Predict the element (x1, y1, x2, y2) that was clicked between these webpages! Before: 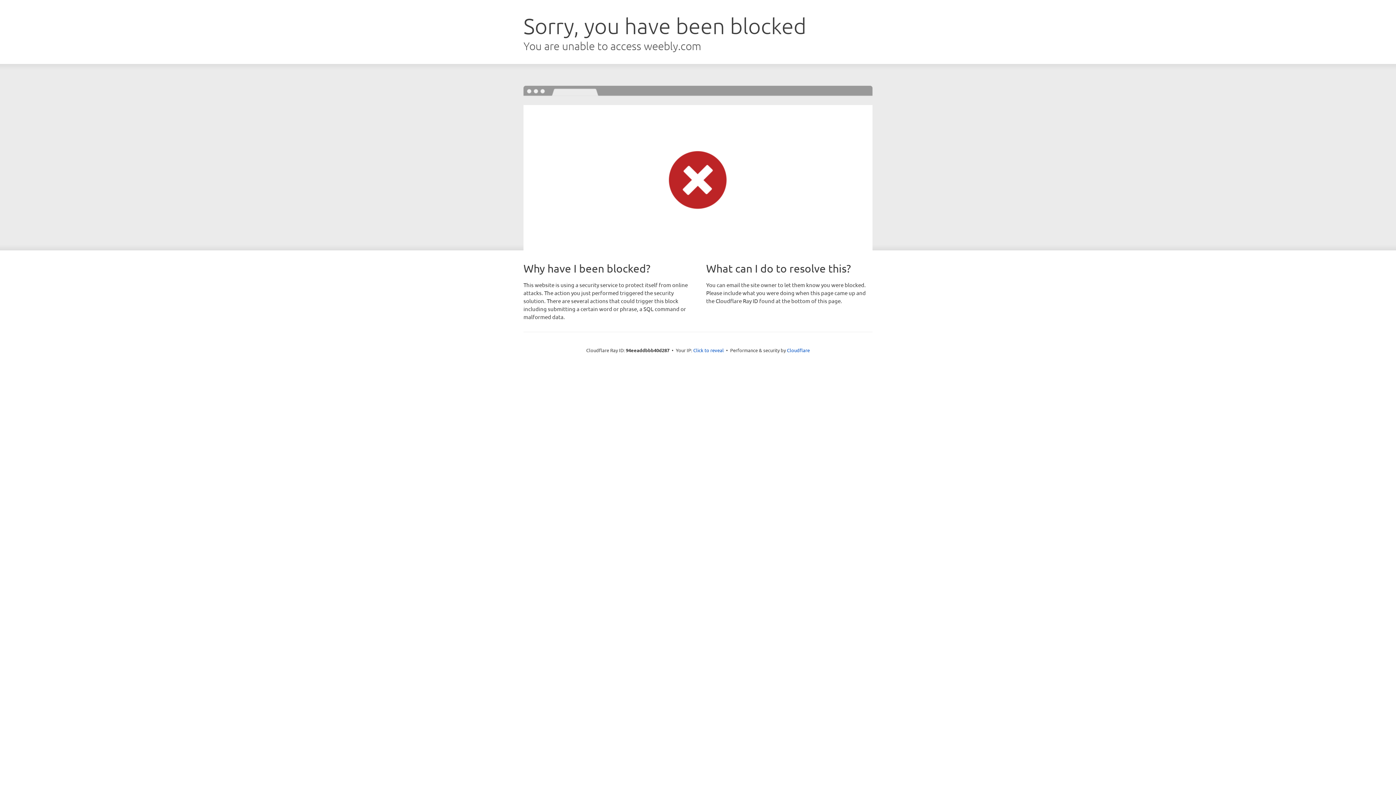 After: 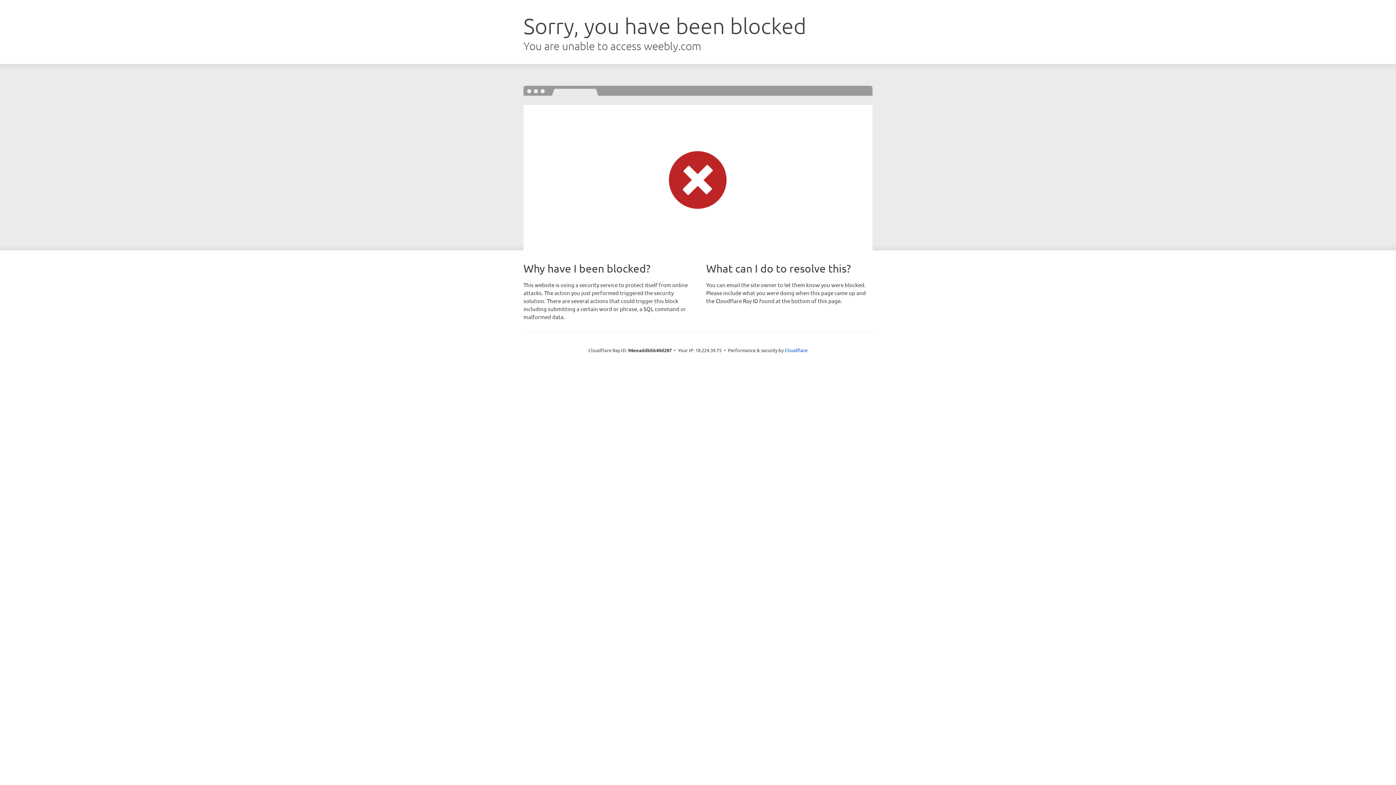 Action: bbox: (693, 346, 724, 353) label: Click to reveal